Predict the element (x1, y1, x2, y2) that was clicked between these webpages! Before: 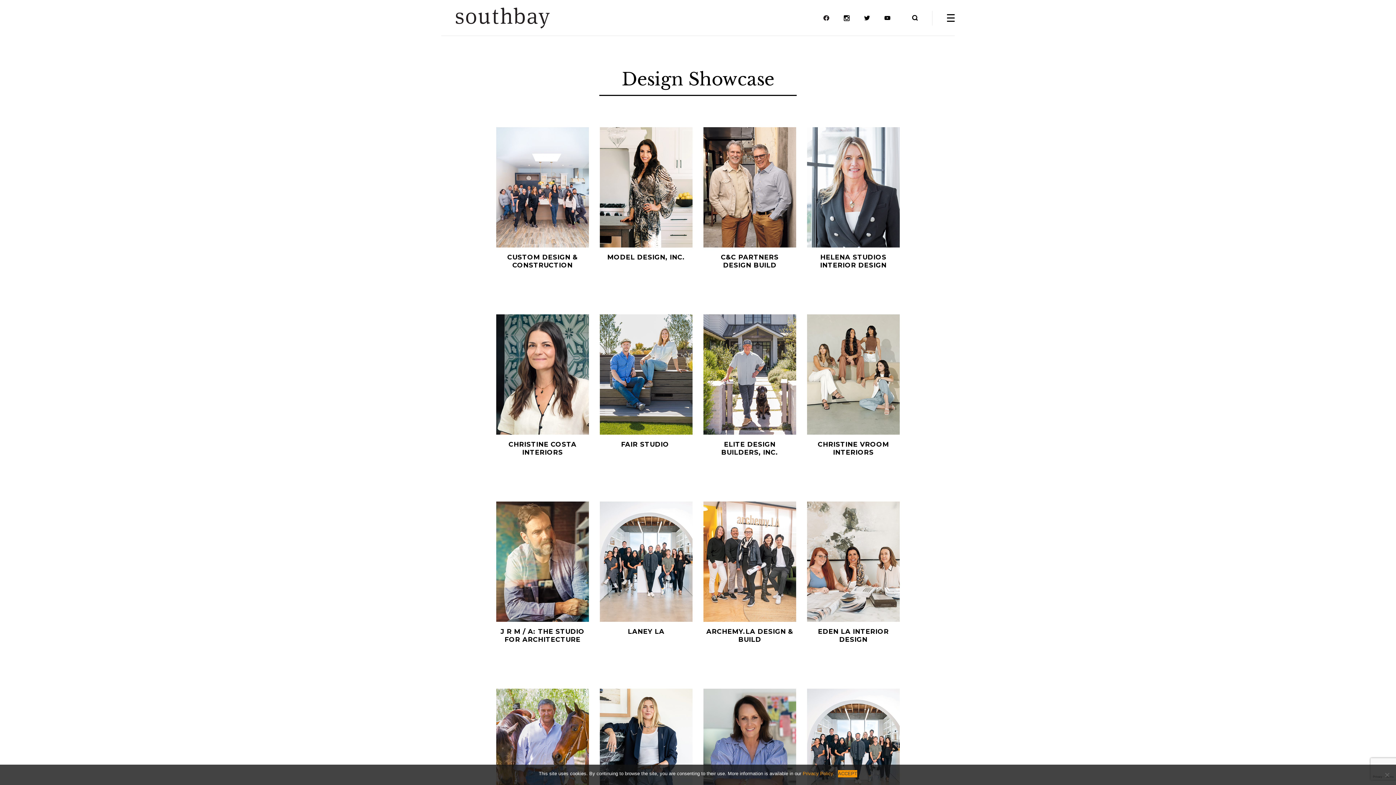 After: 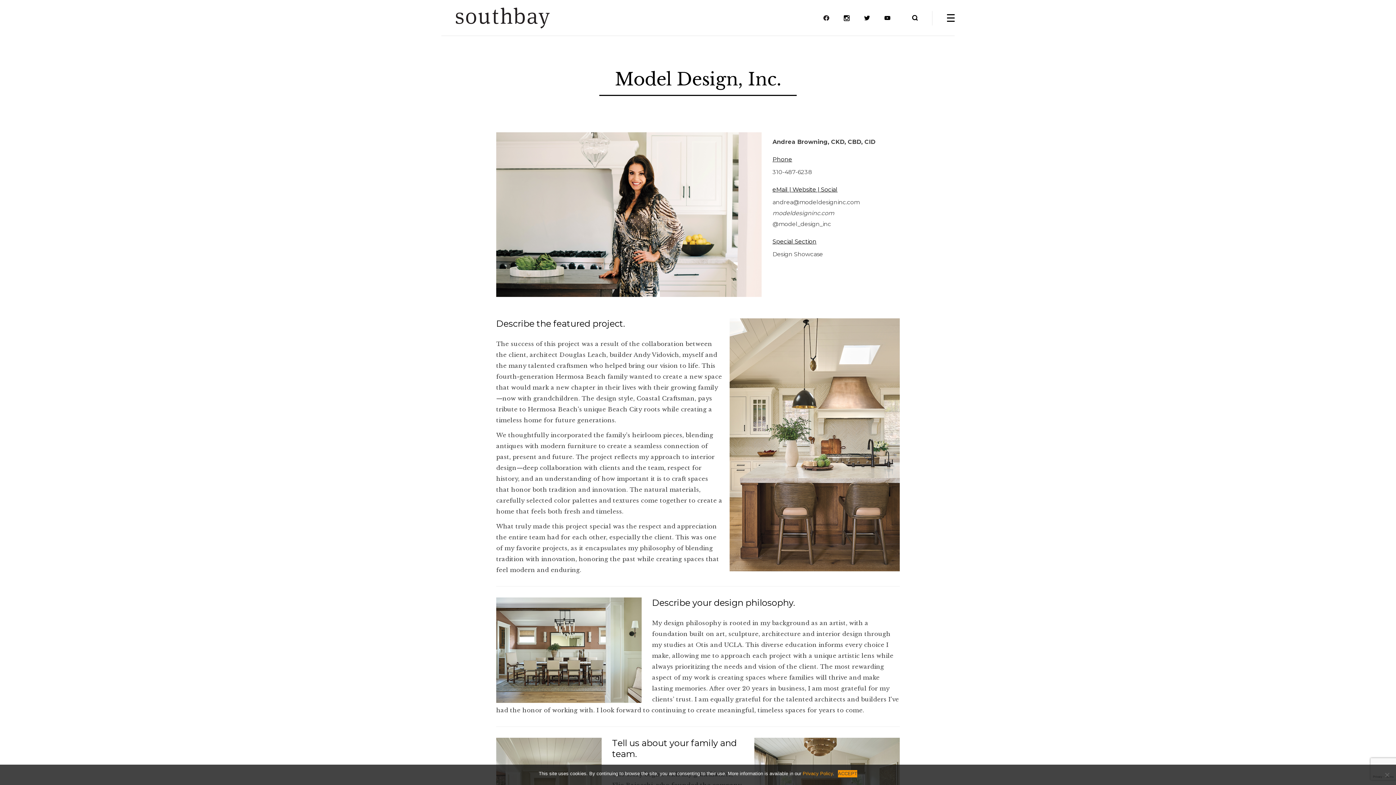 Action: label: MODEL DESIGN, INC. bbox: (600, 127, 692, 261)